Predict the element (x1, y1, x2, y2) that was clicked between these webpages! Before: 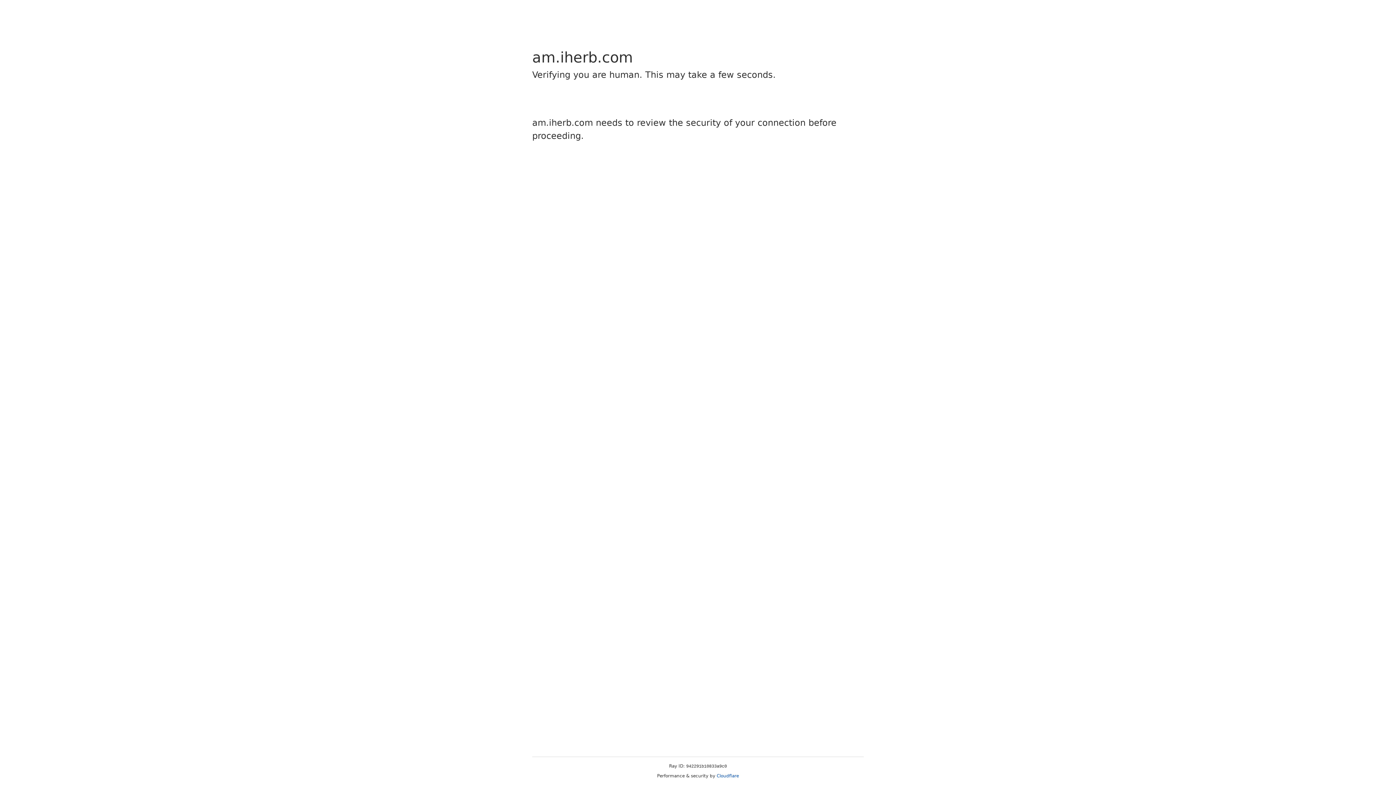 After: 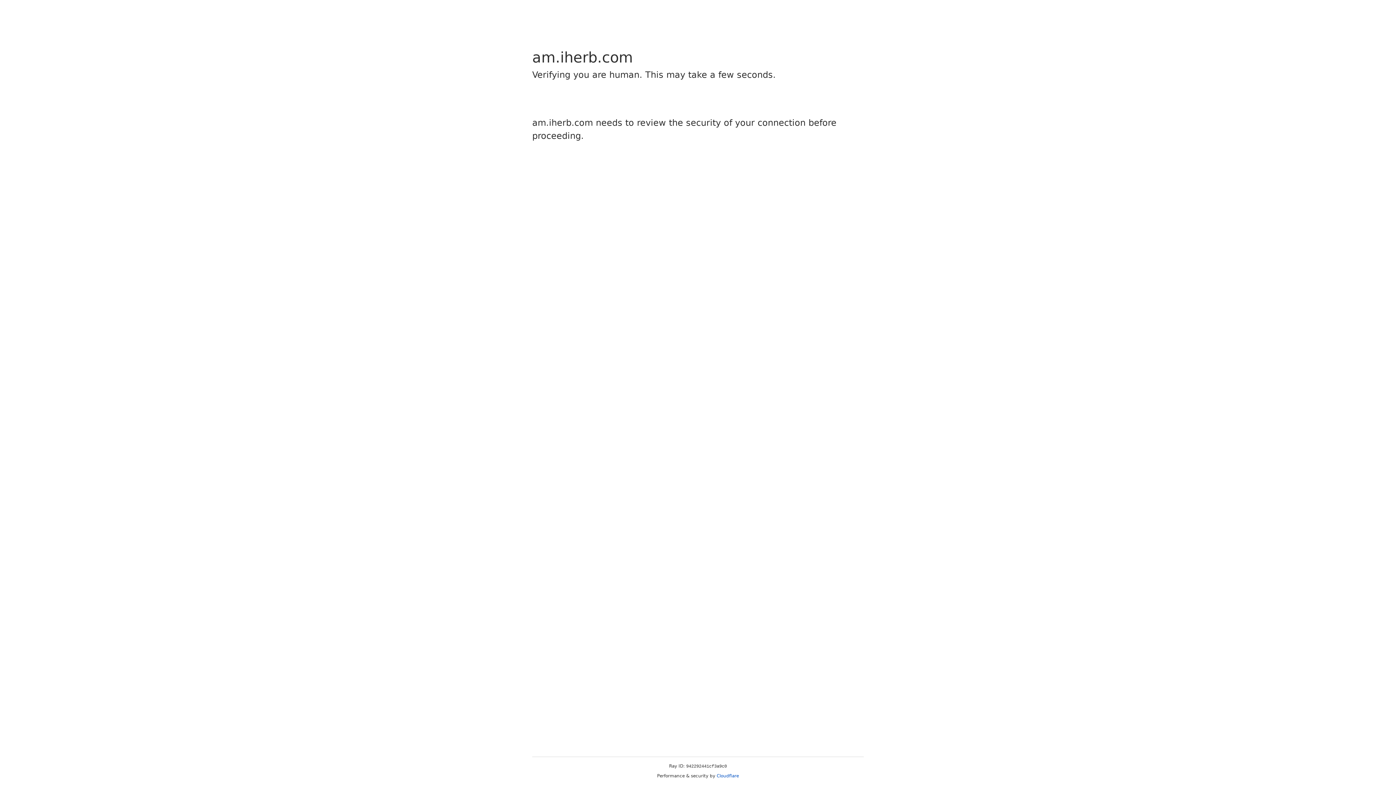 Action: label: Cloudflare bbox: (716, 773, 739, 778)